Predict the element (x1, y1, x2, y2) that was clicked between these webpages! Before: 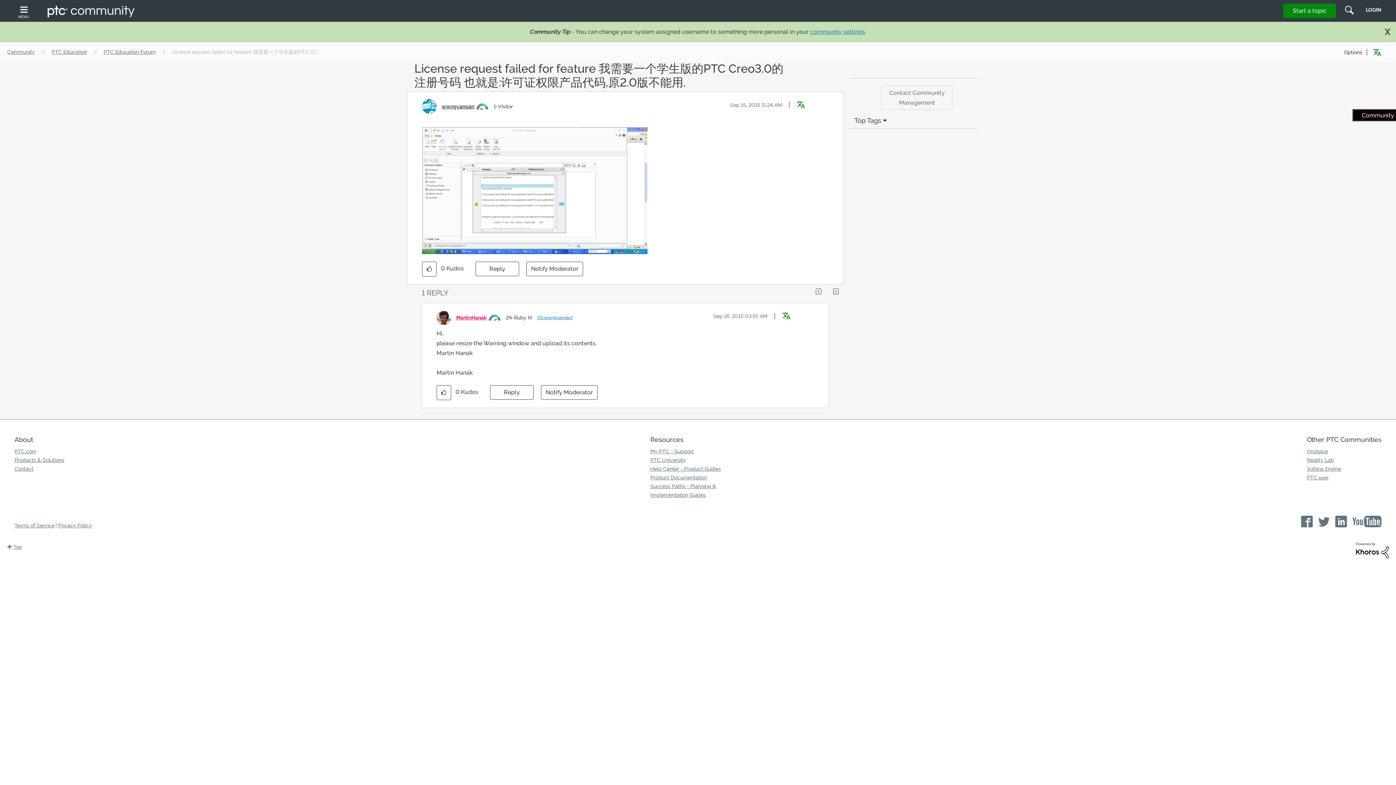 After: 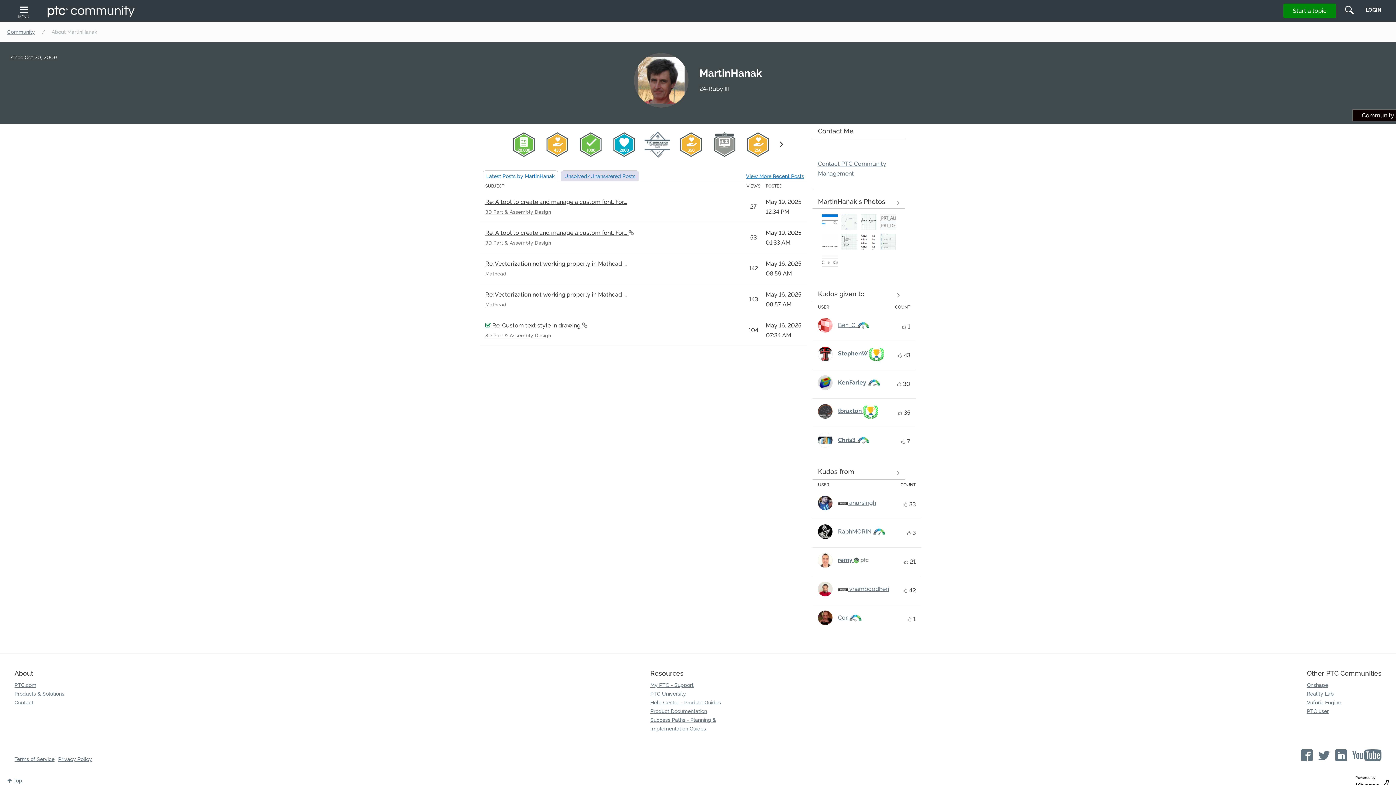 Action: bbox: (456, 314, 486, 320) label: View Profile of MartinHanak